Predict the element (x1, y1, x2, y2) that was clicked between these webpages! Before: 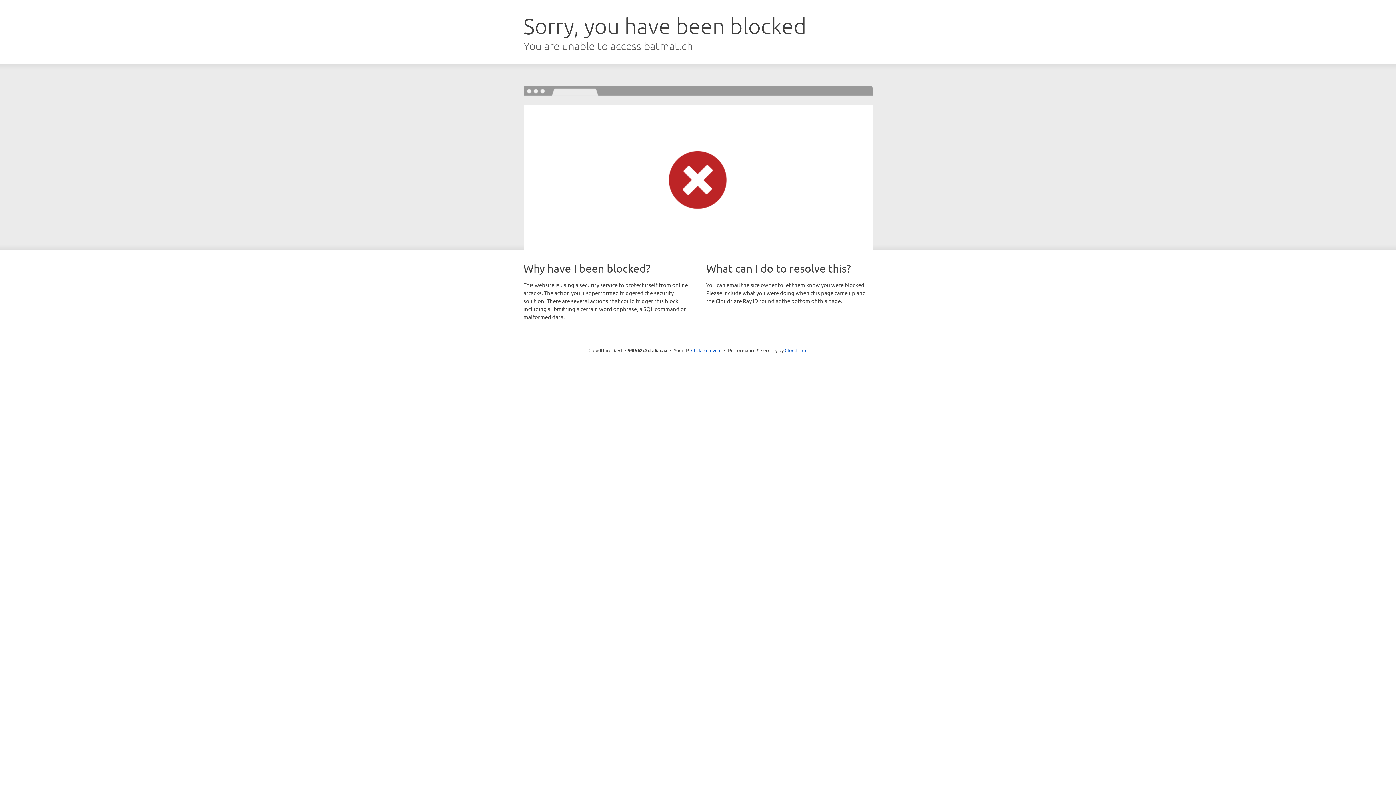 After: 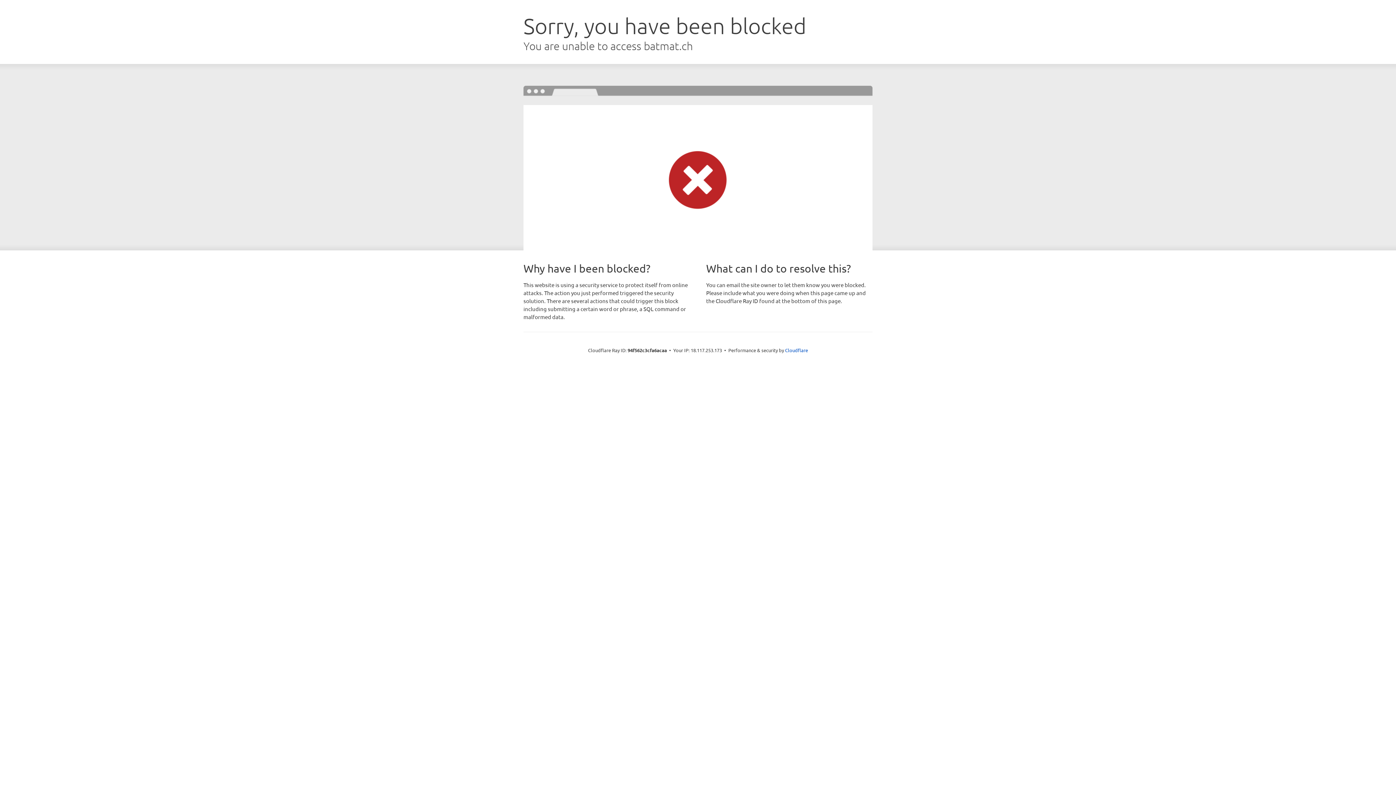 Action: bbox: (691, 346, 721, 353) label: Click to reveal